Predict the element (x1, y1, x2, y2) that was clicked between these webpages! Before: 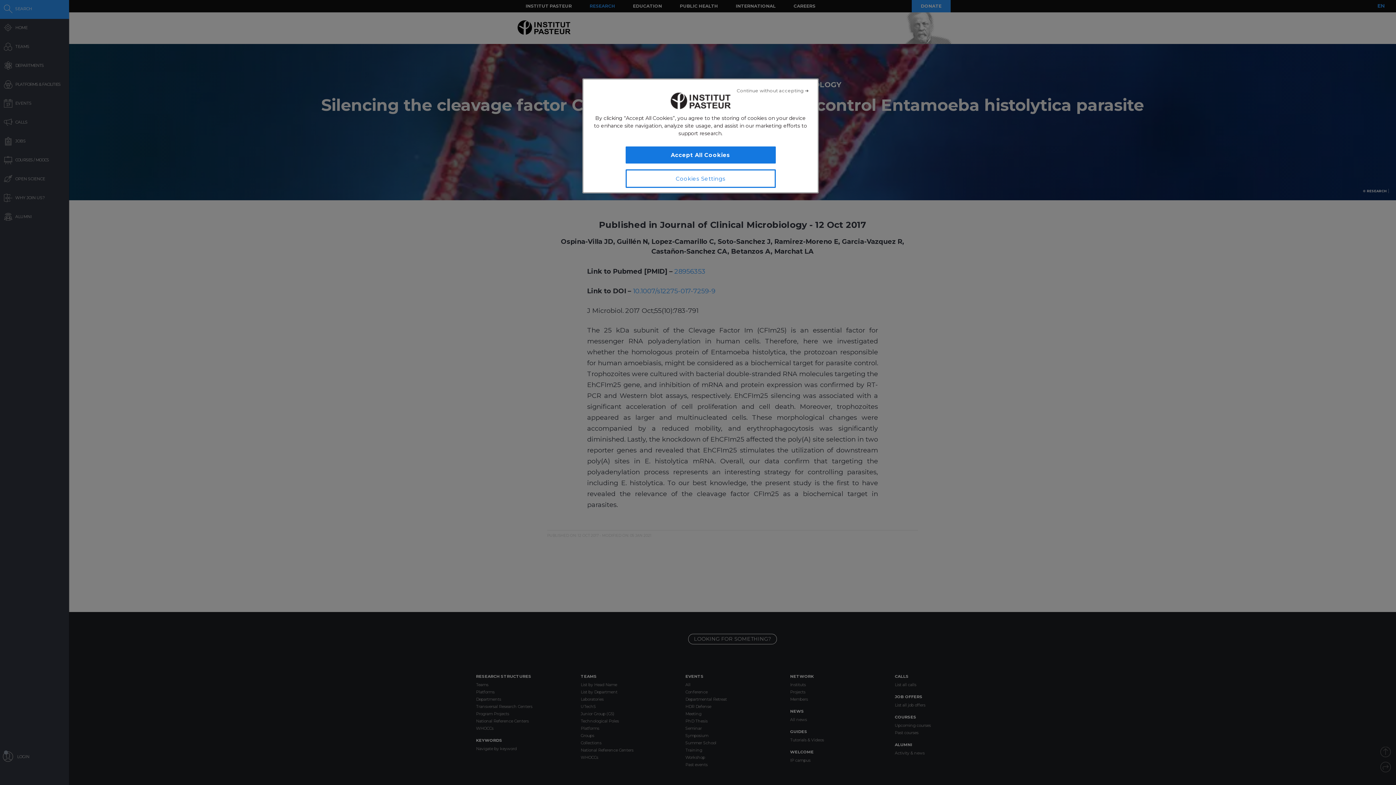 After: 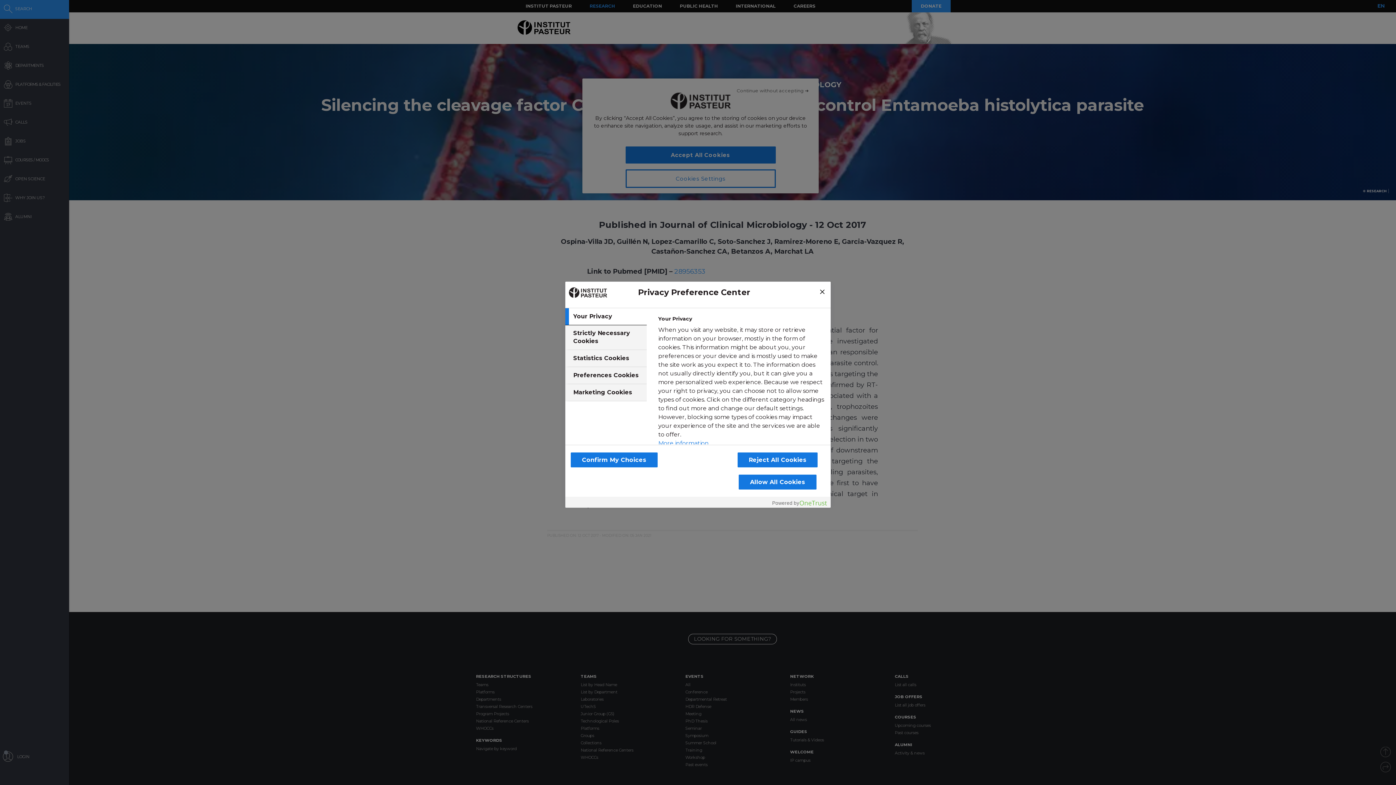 Action: bbox: (625, 169, 775, 188) label: Cookies Settings